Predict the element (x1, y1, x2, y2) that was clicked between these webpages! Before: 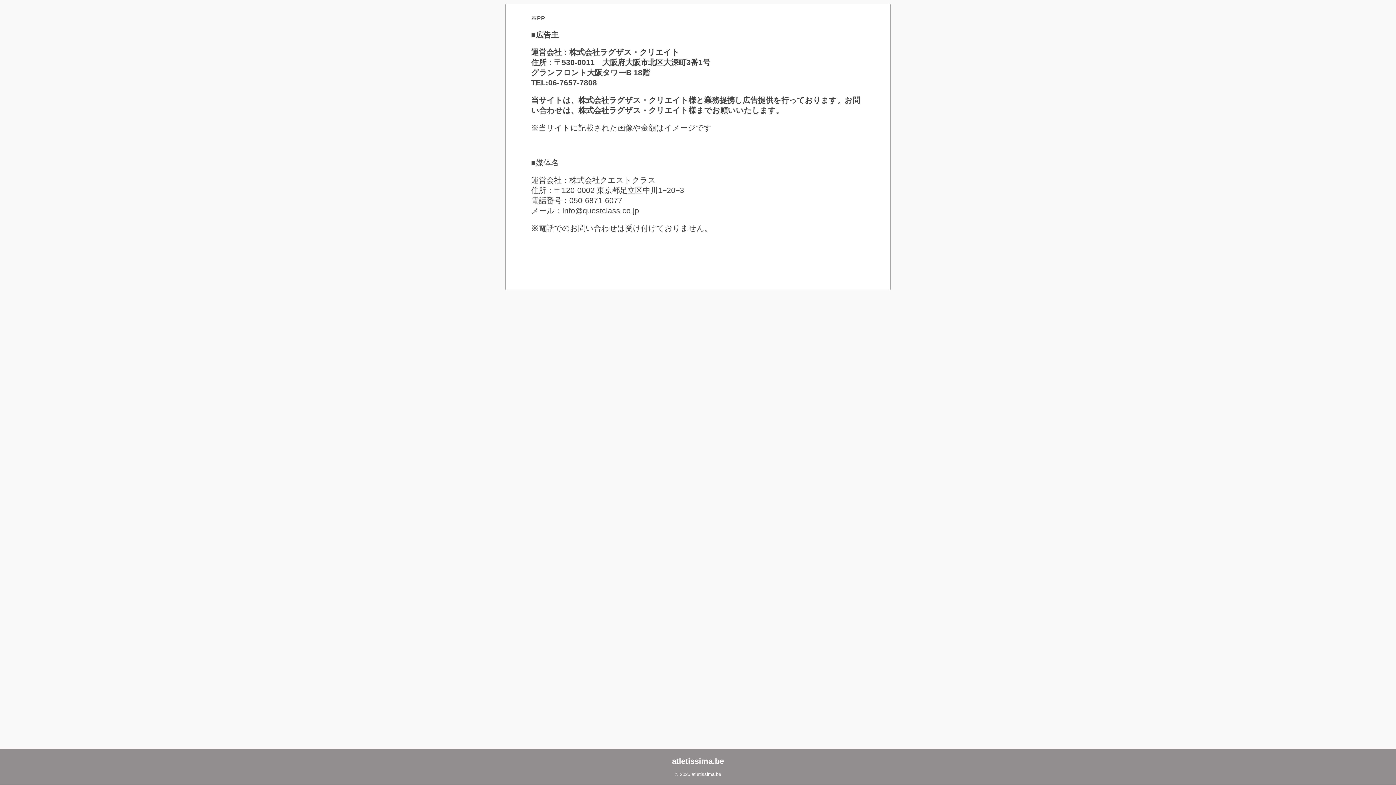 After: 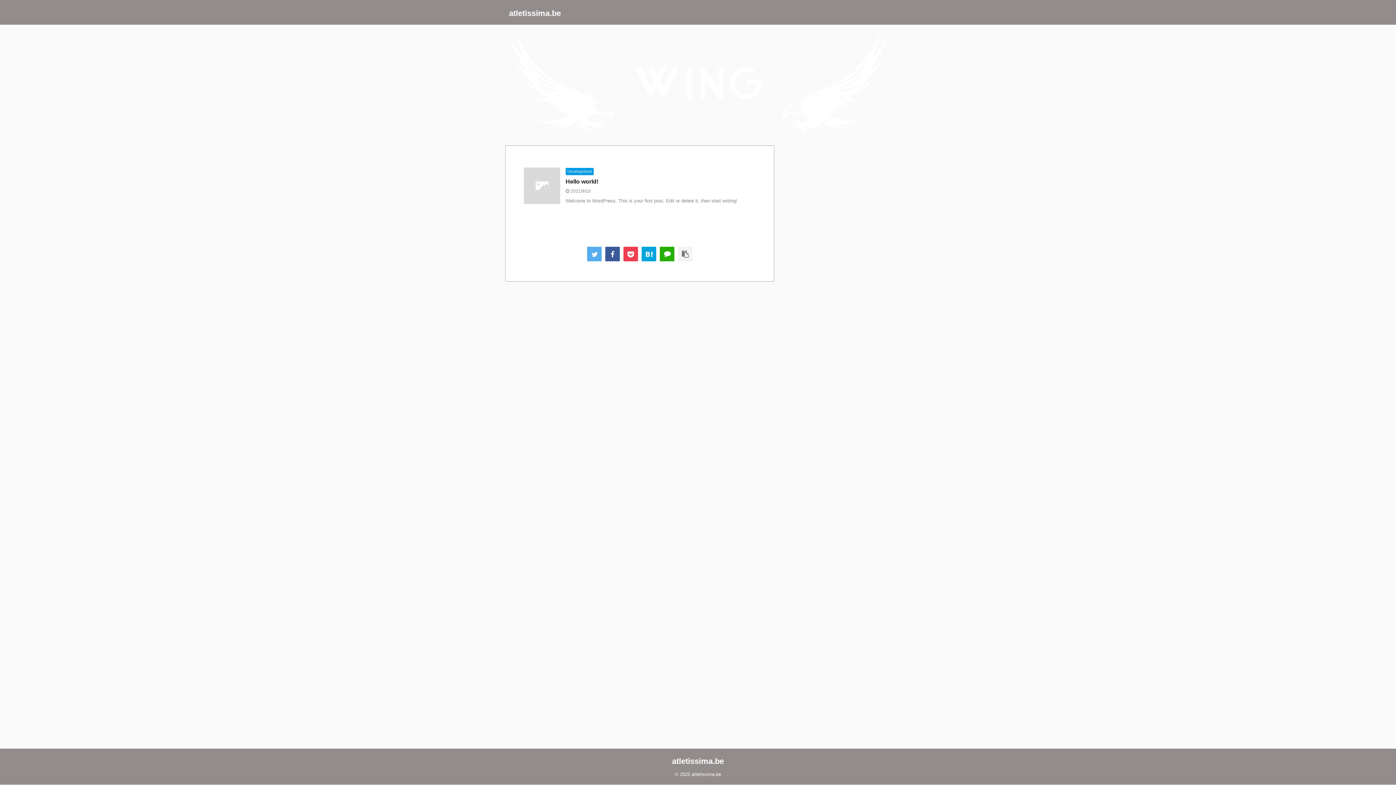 Action: bbox: (672, 757, 724, 766) label: atletissima.be